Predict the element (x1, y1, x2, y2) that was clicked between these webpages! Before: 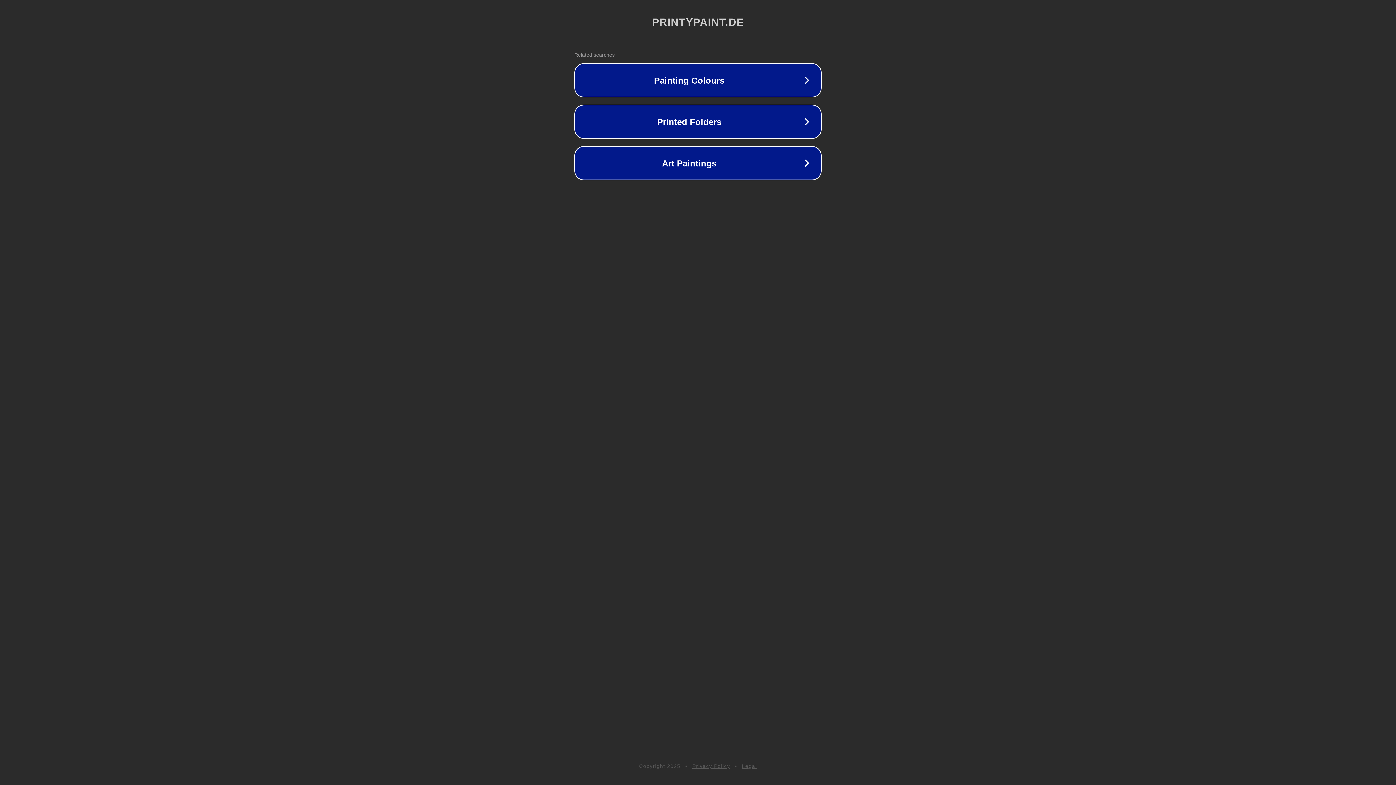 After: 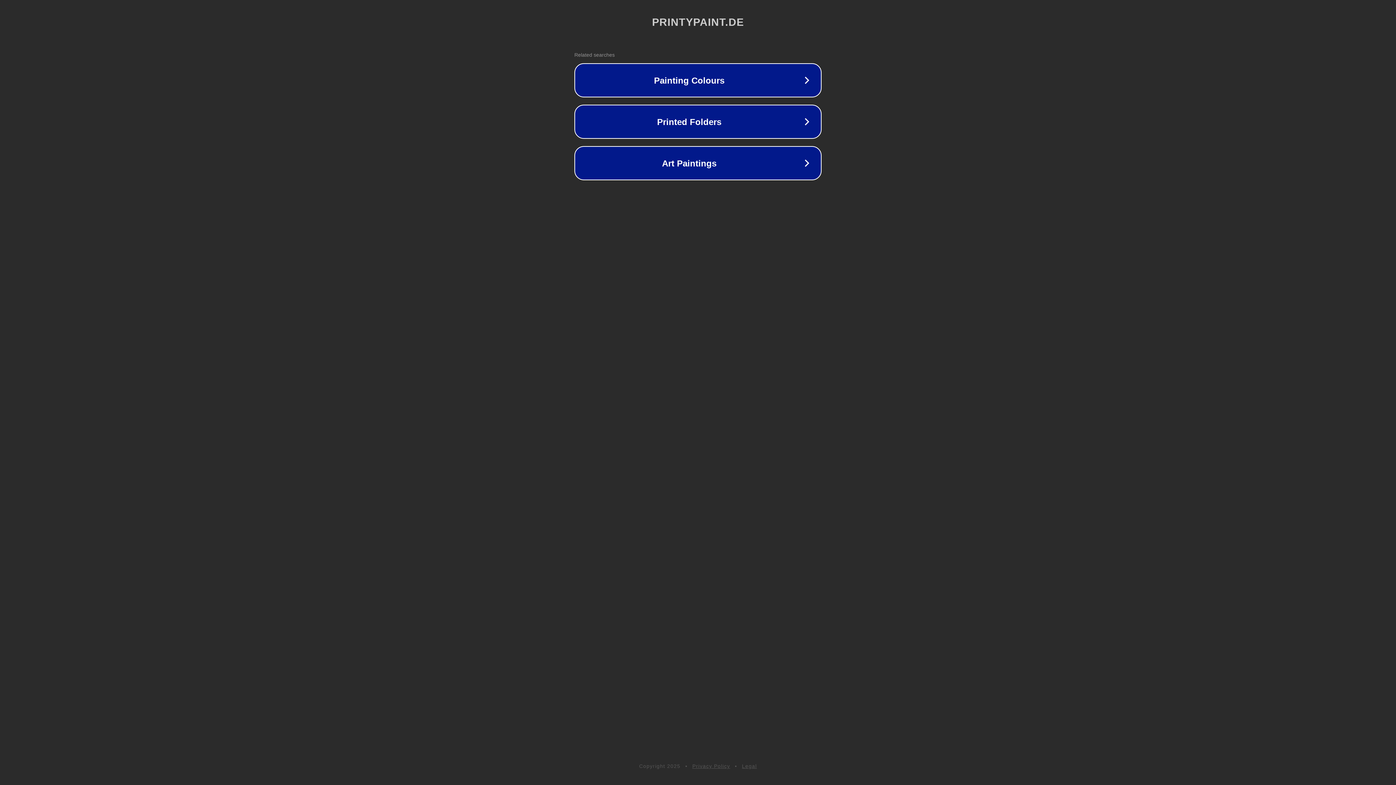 Action: label: Legal bbox: (742, 763, 757, 769)